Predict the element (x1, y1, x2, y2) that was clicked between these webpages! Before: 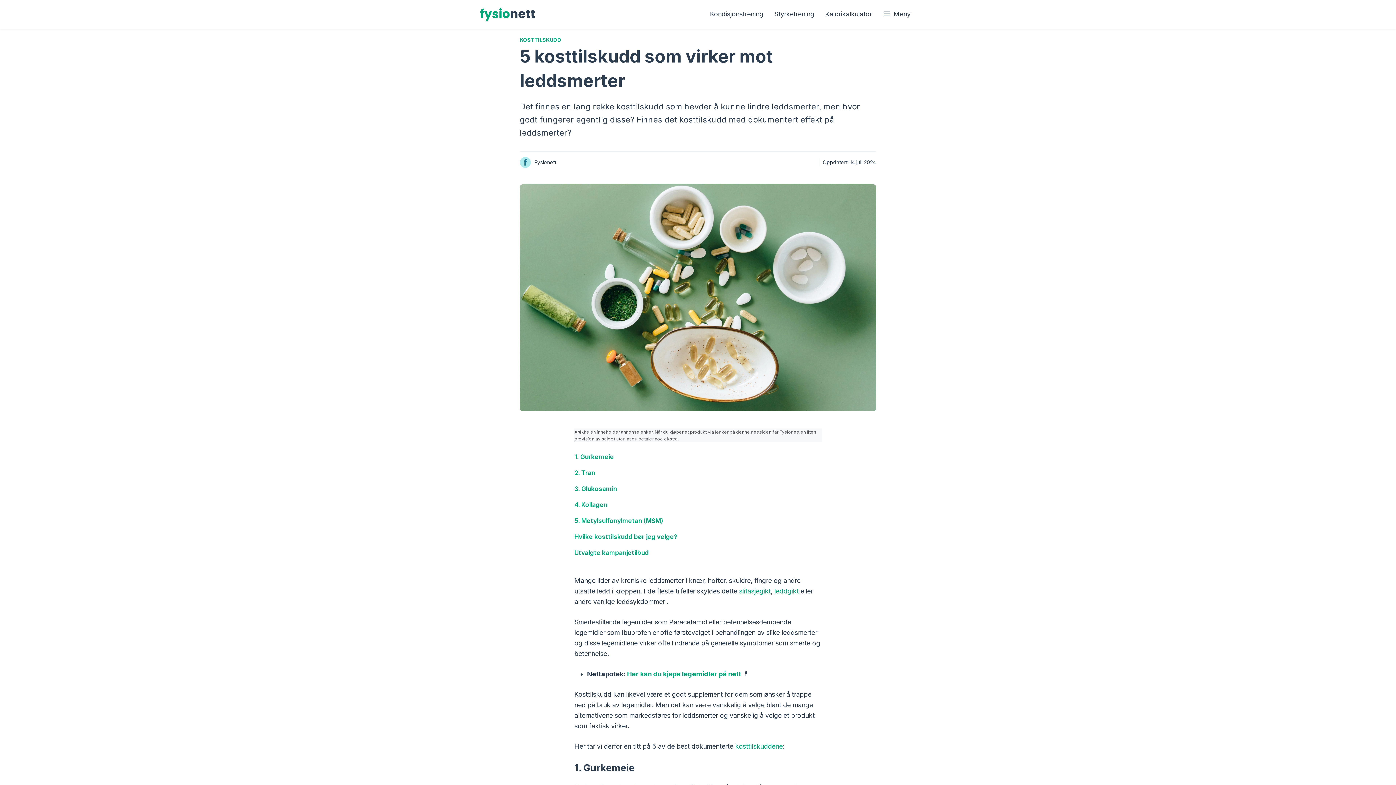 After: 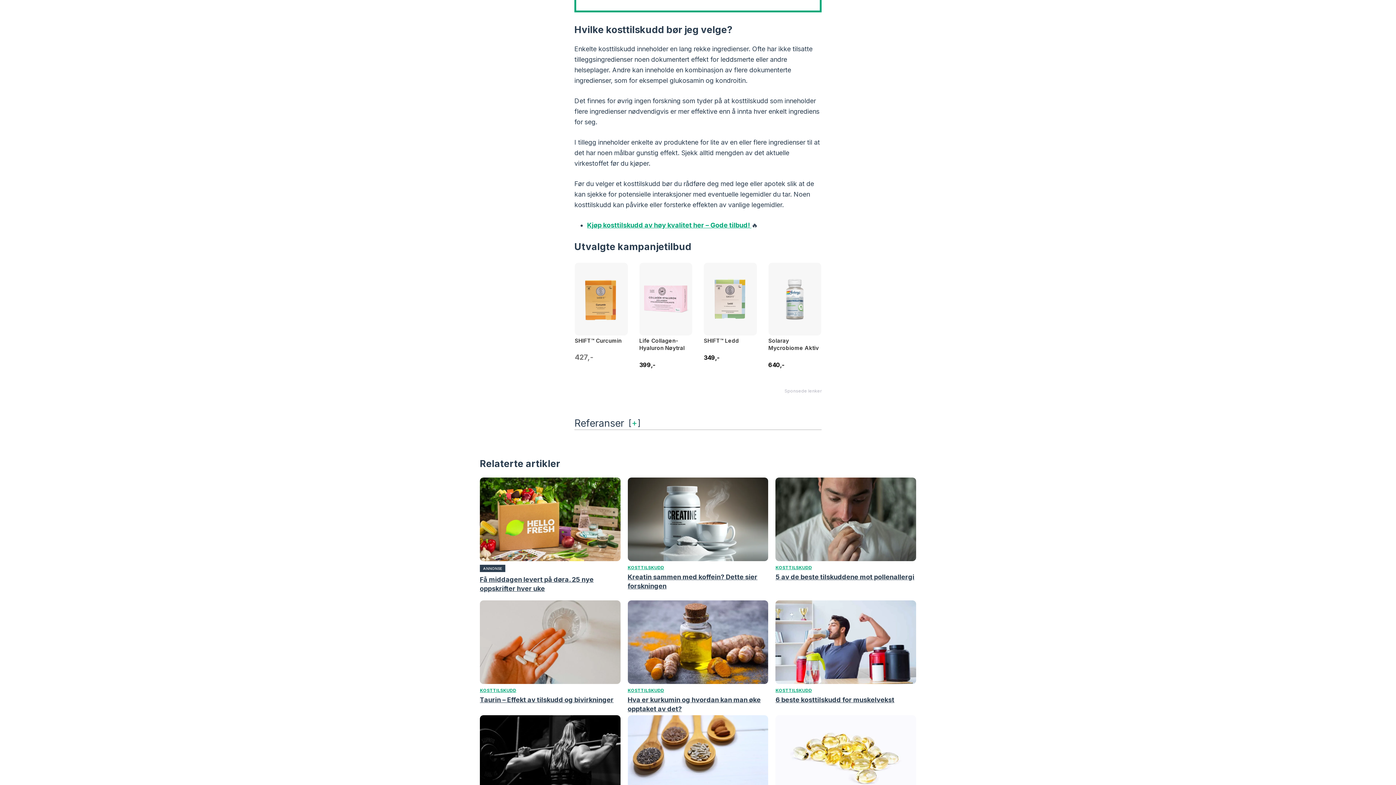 Action: bbox: (574, 533, 677, 540) label: Hvilke kosttilskudd bør jeg velge?